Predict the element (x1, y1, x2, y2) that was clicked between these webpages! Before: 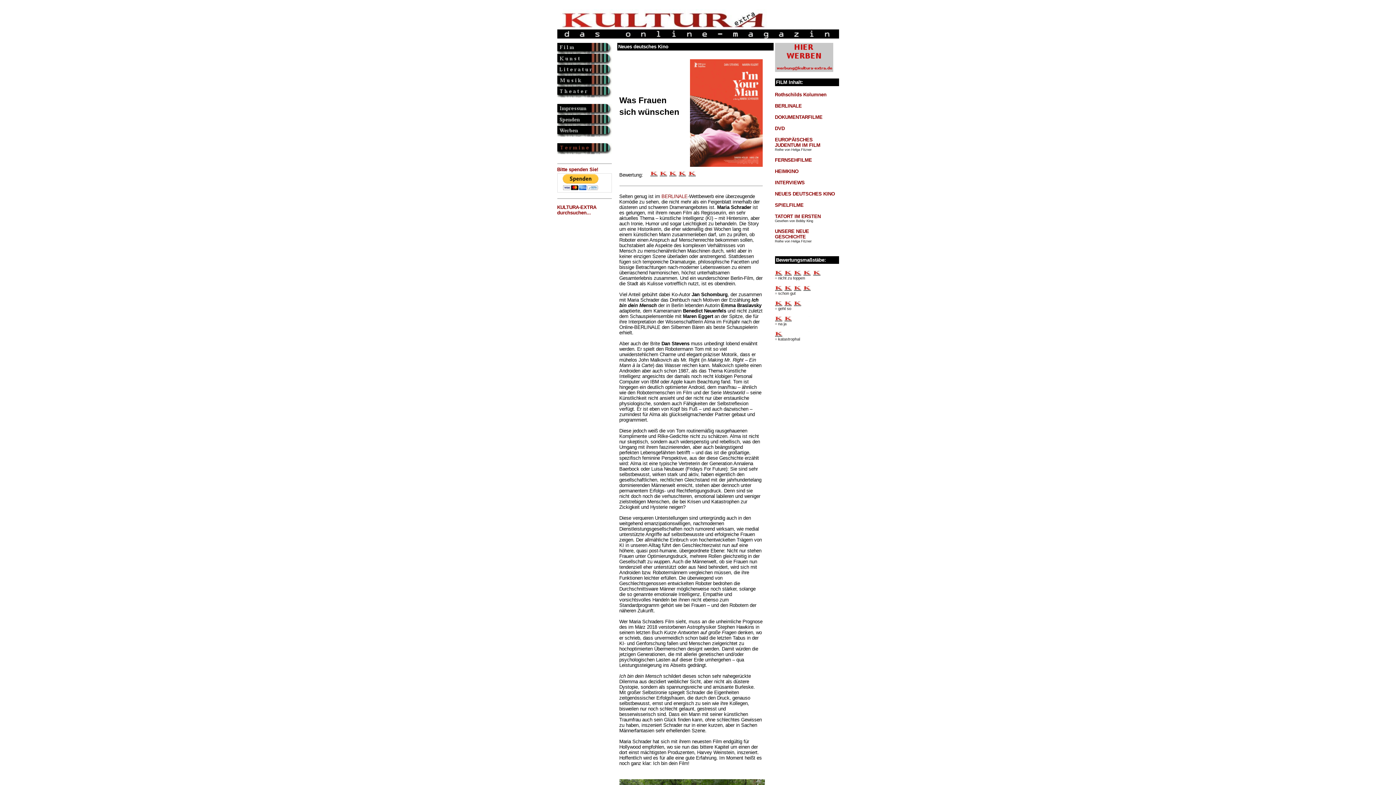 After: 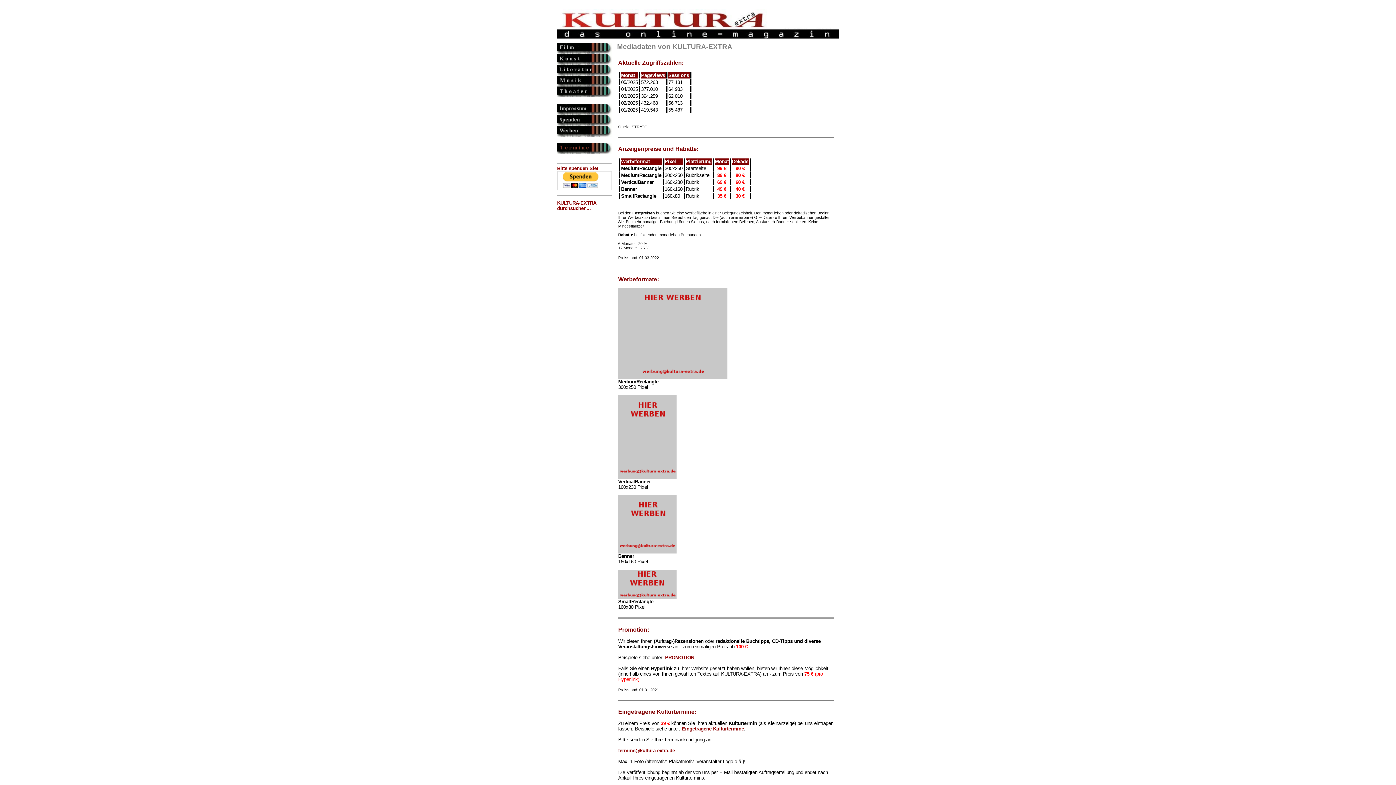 Action: bbox: (557, 131, 611, 137)